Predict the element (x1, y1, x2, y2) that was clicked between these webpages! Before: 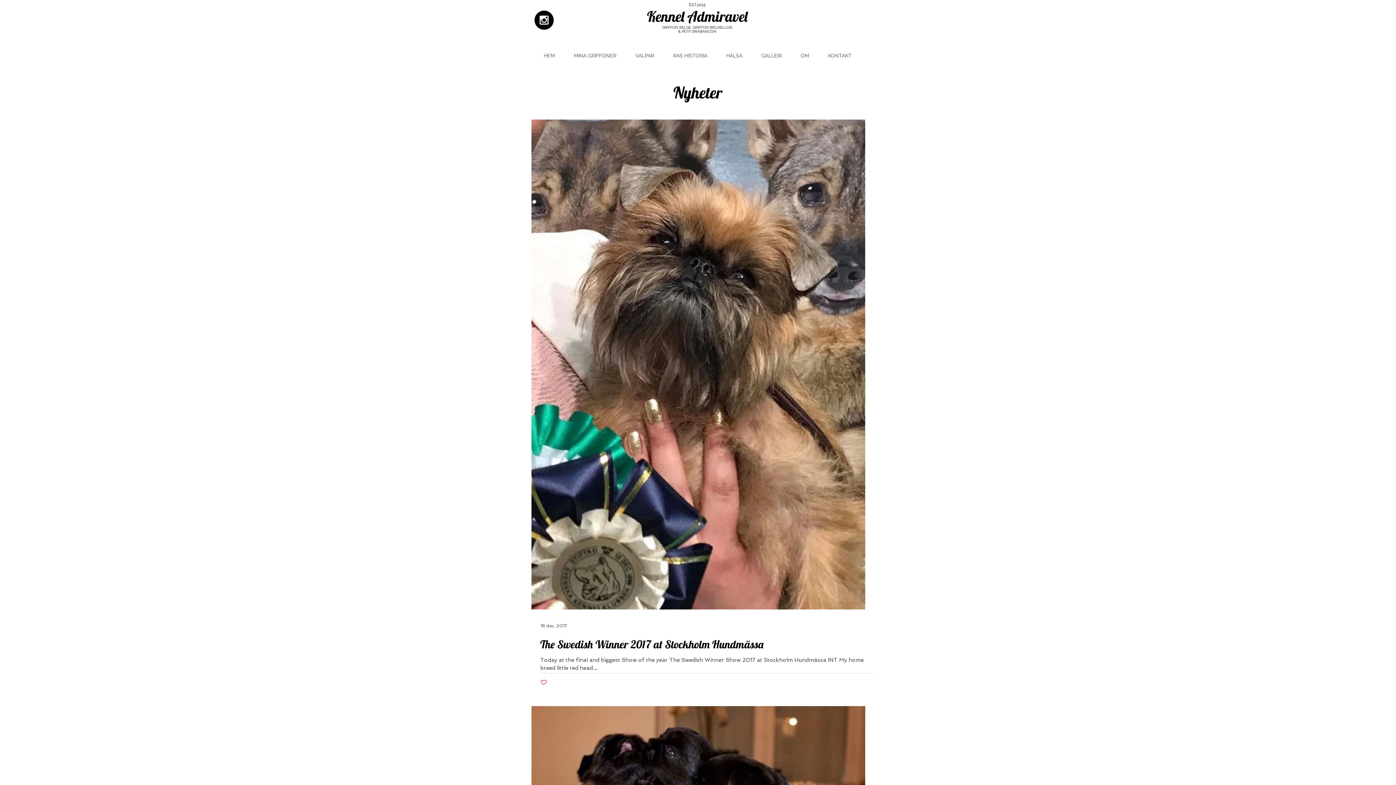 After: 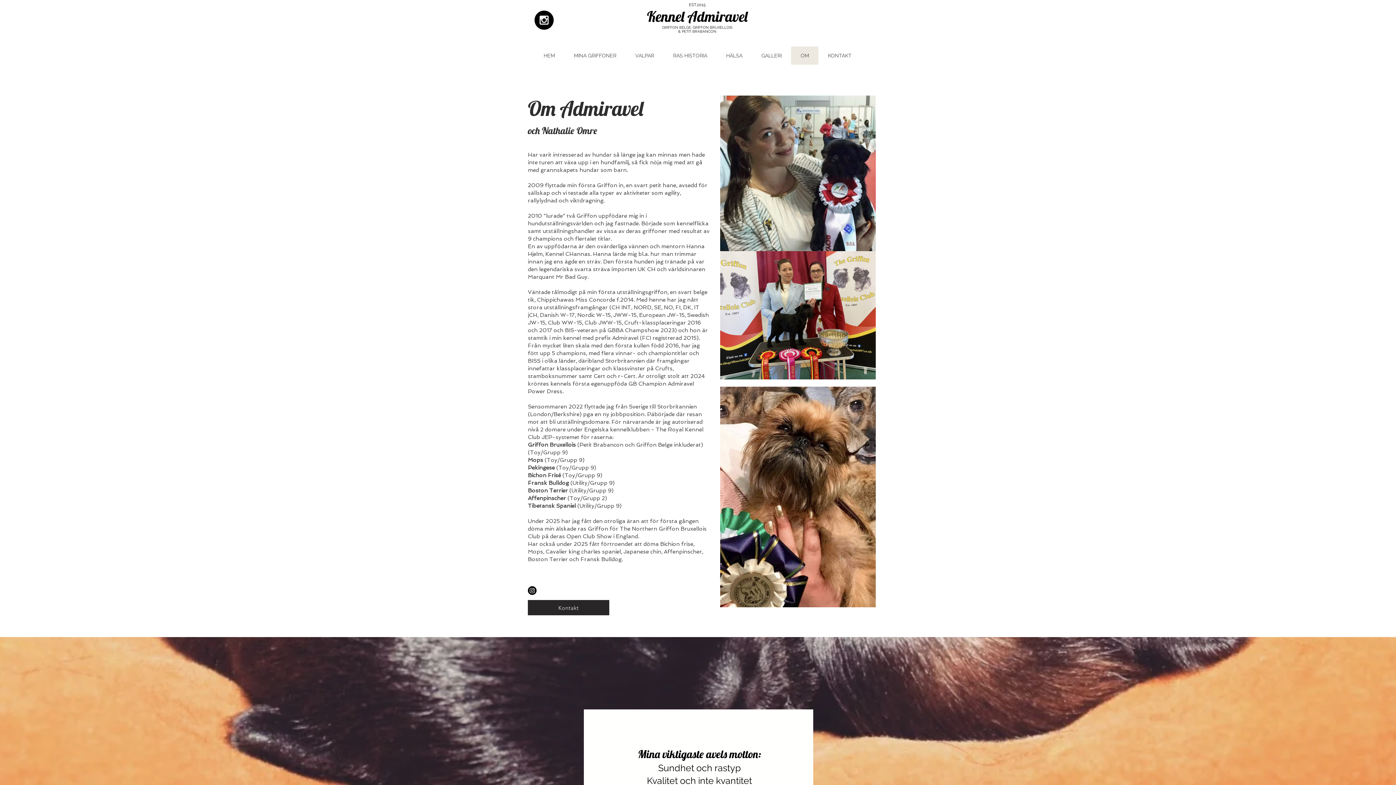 Action: label: OM bbox: (791, 46, 818, 64)